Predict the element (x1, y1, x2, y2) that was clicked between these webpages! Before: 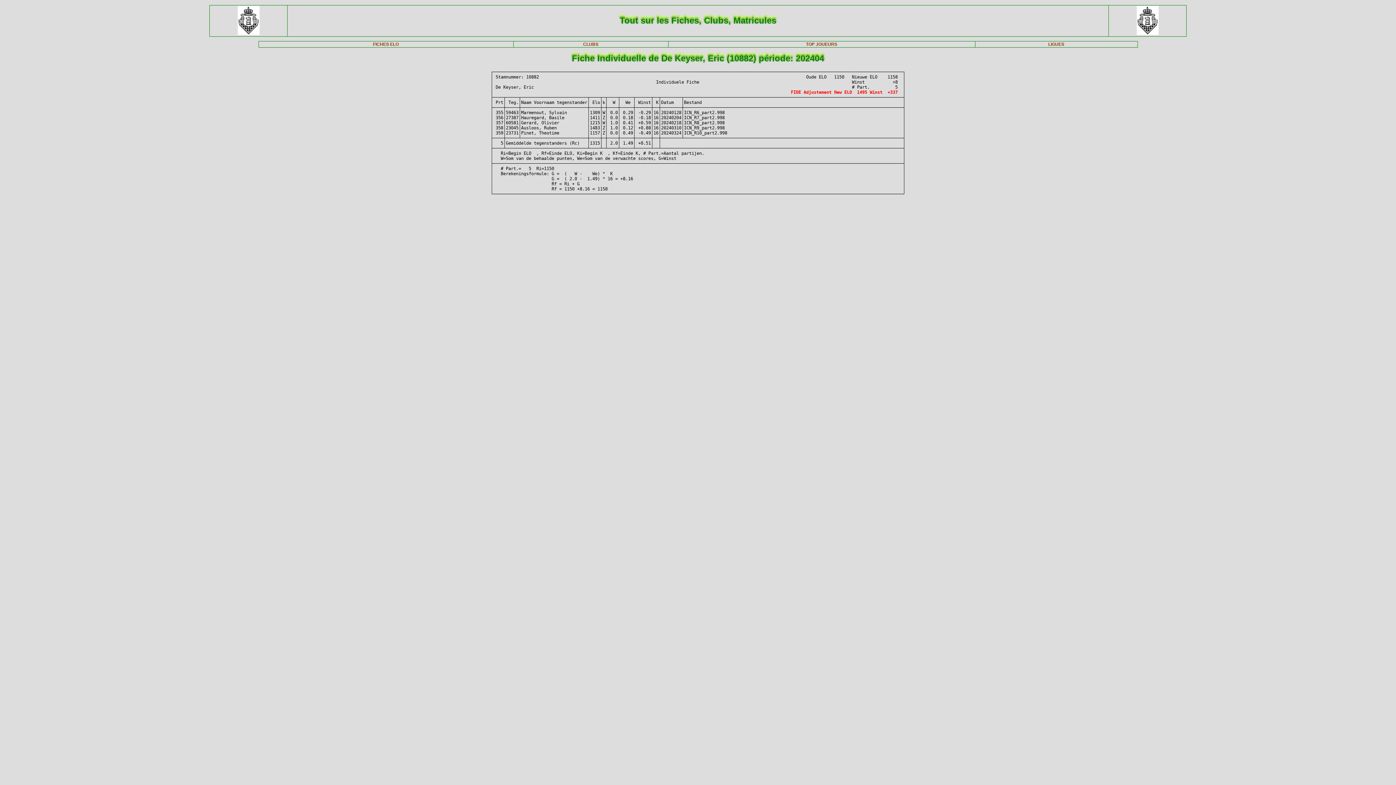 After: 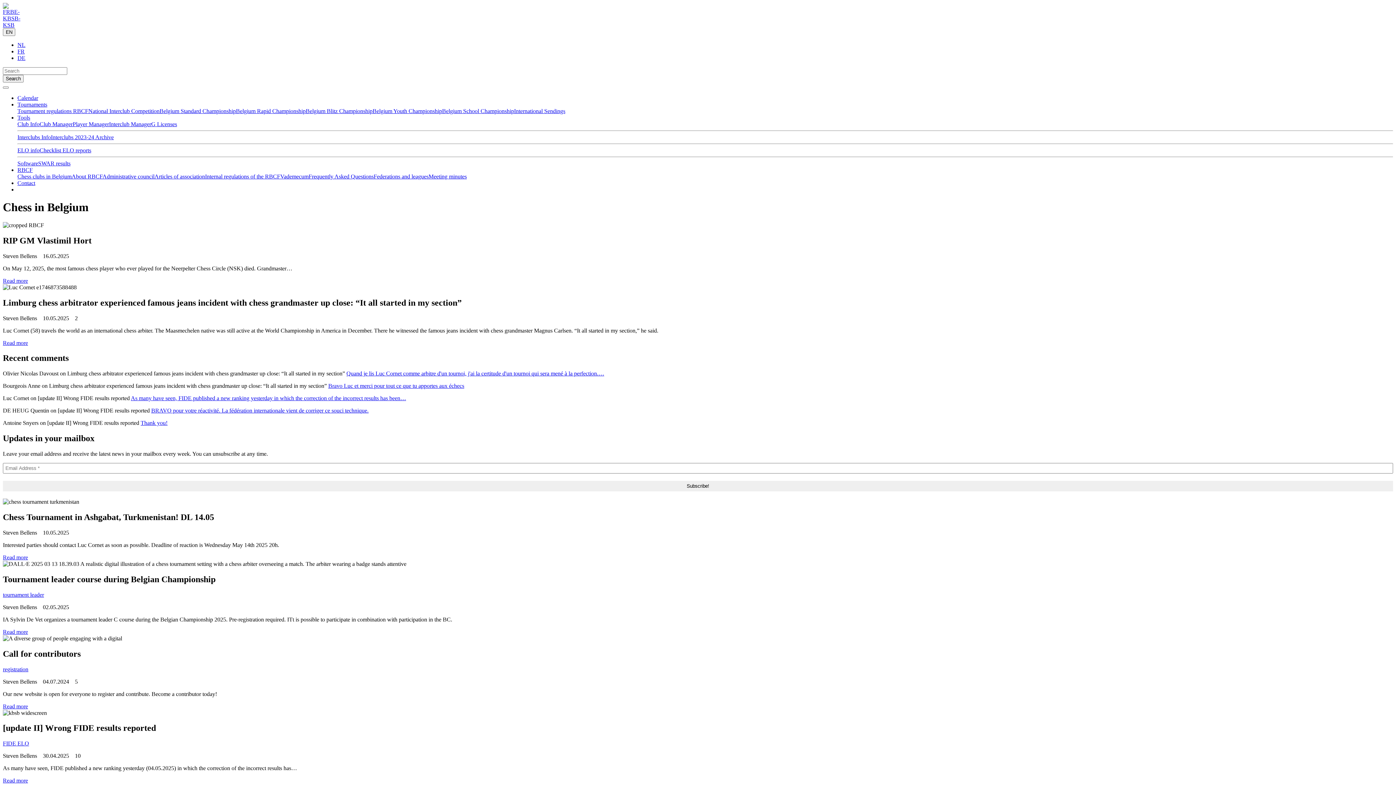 Action: bbox: (1136, 30, 1158, 36)